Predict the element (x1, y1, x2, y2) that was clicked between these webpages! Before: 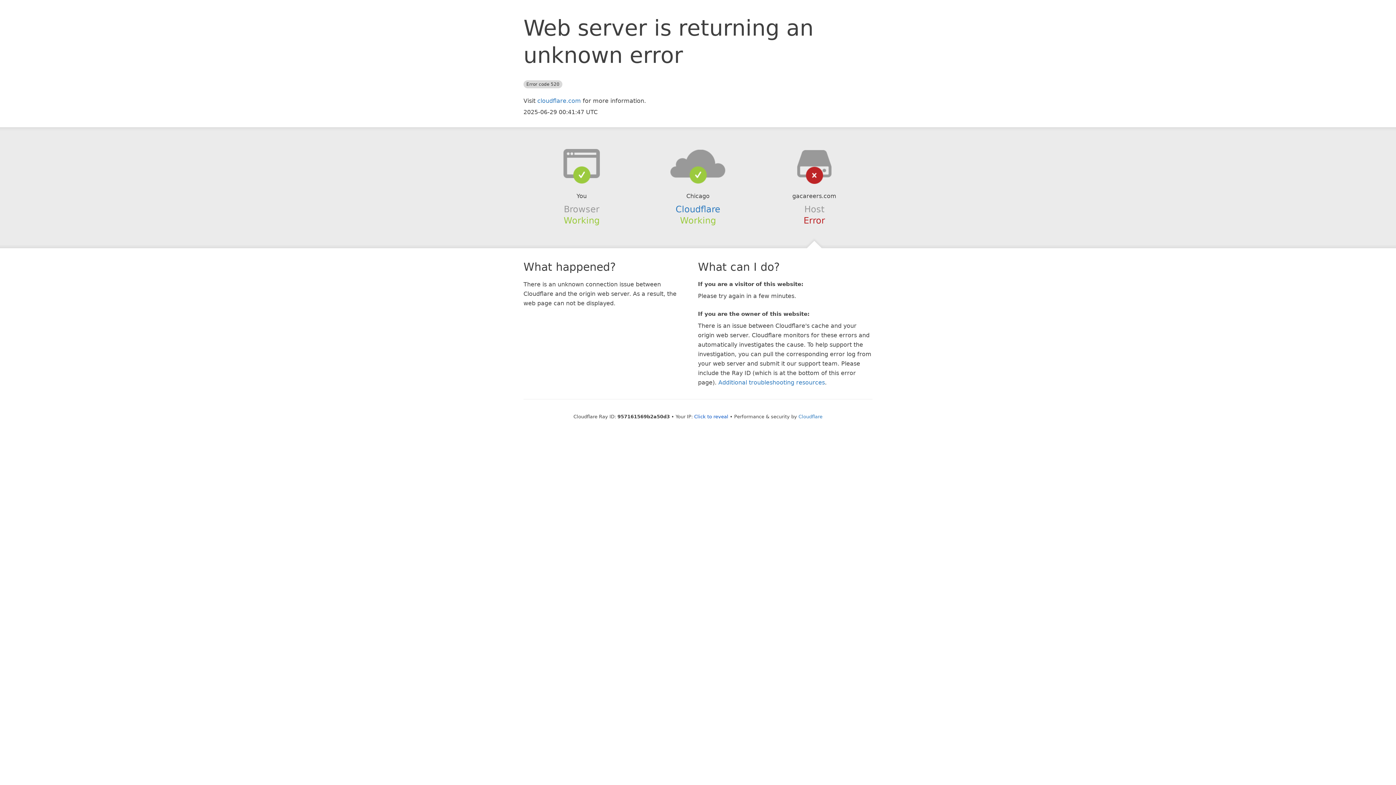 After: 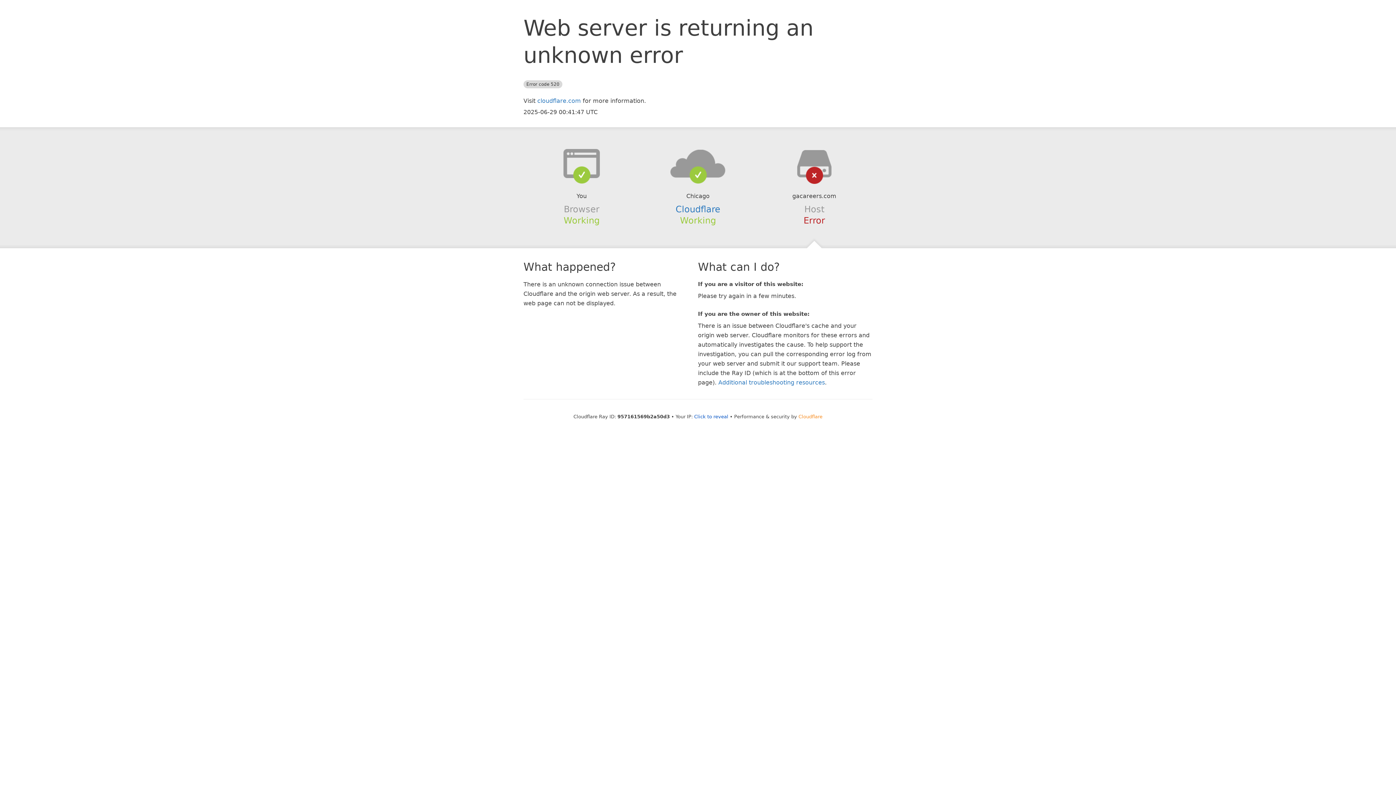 Action: bbox: (798, 414, 822, 419) label: Cloudflare